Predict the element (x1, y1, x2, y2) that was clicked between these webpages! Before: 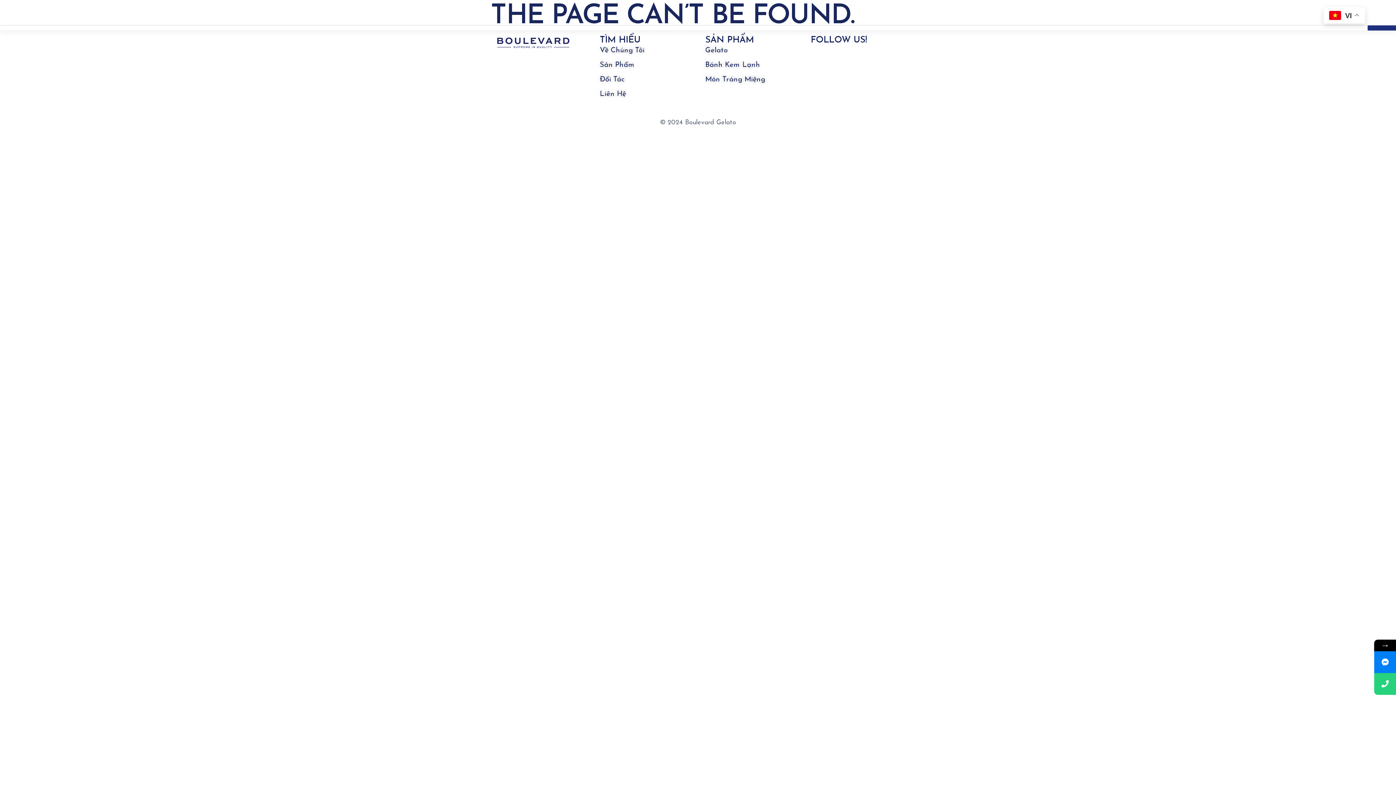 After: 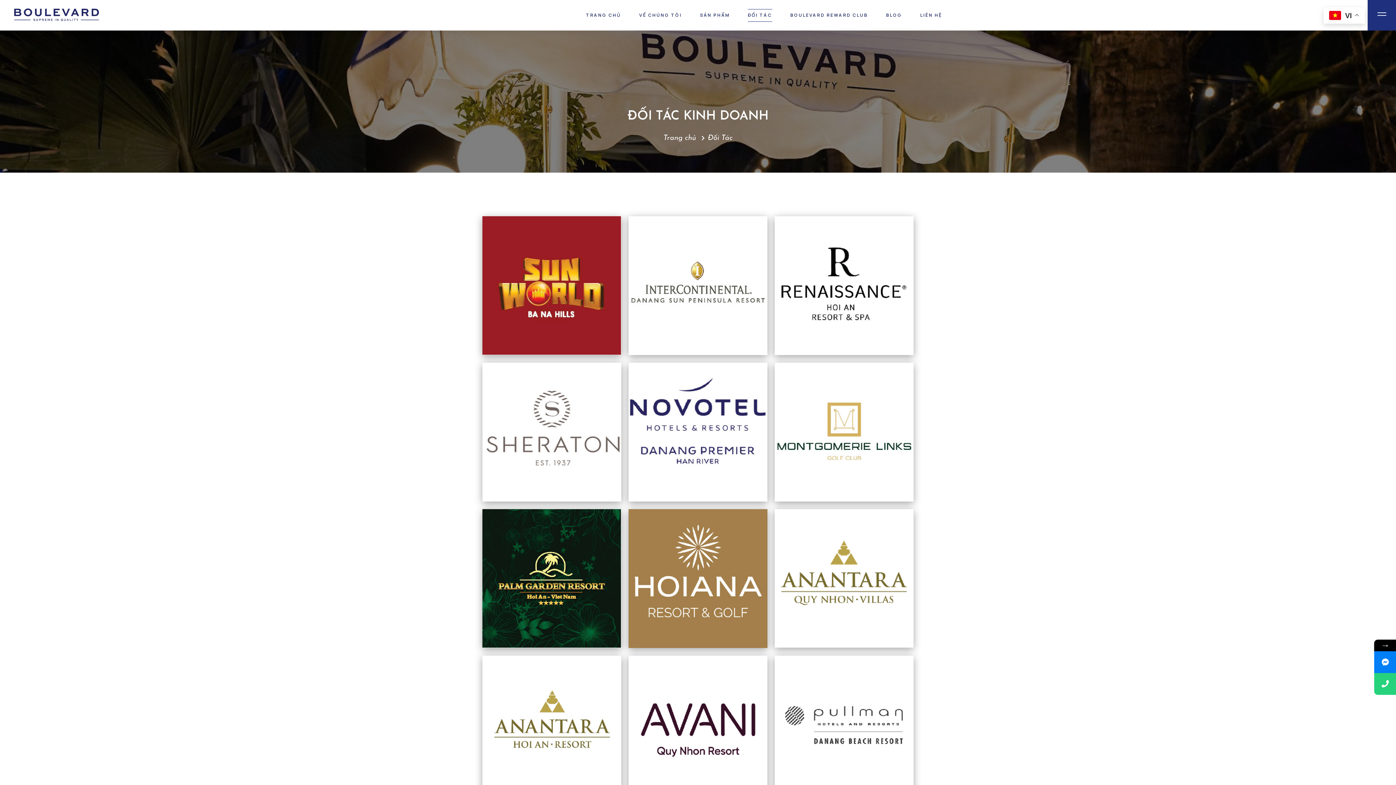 Action: label: Đối Tác bbox: (600, 74, 690, 85)